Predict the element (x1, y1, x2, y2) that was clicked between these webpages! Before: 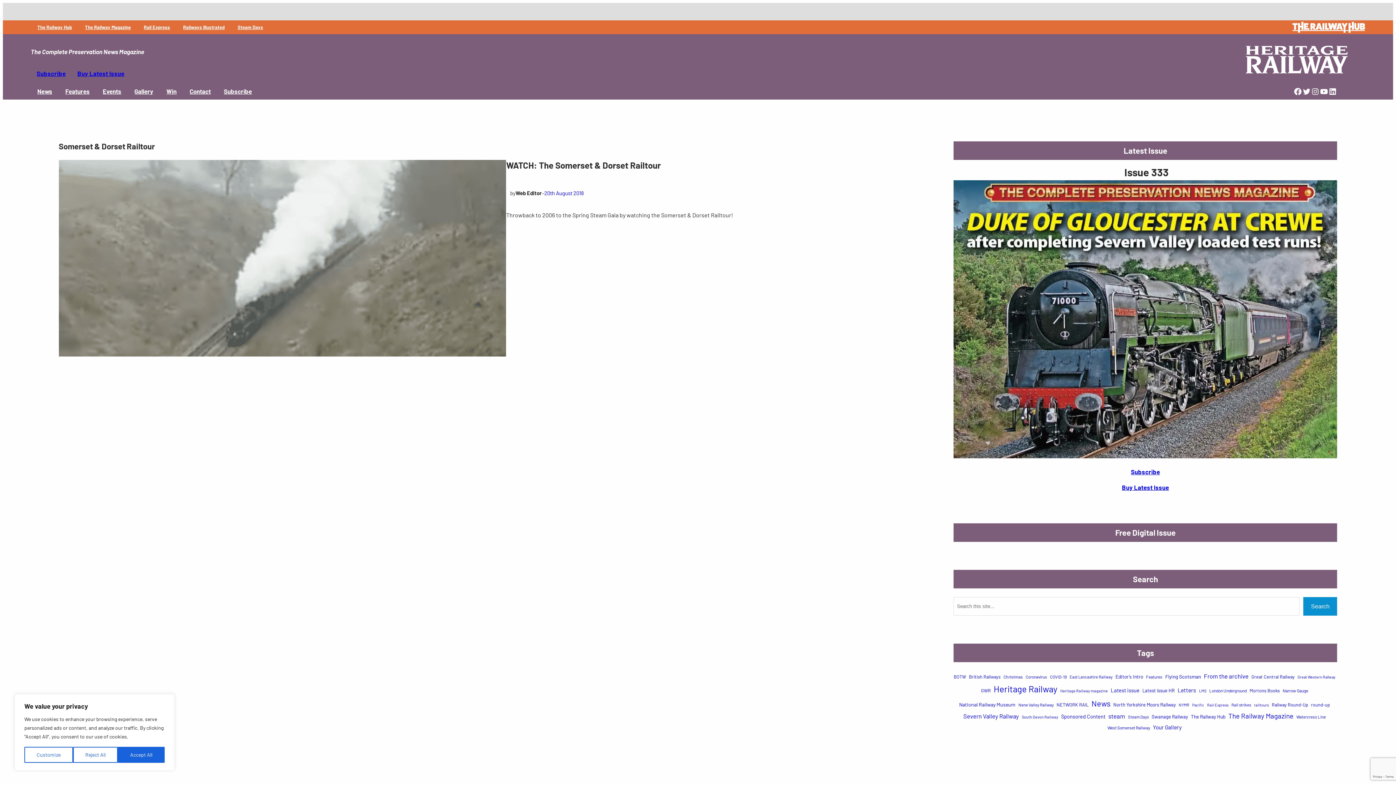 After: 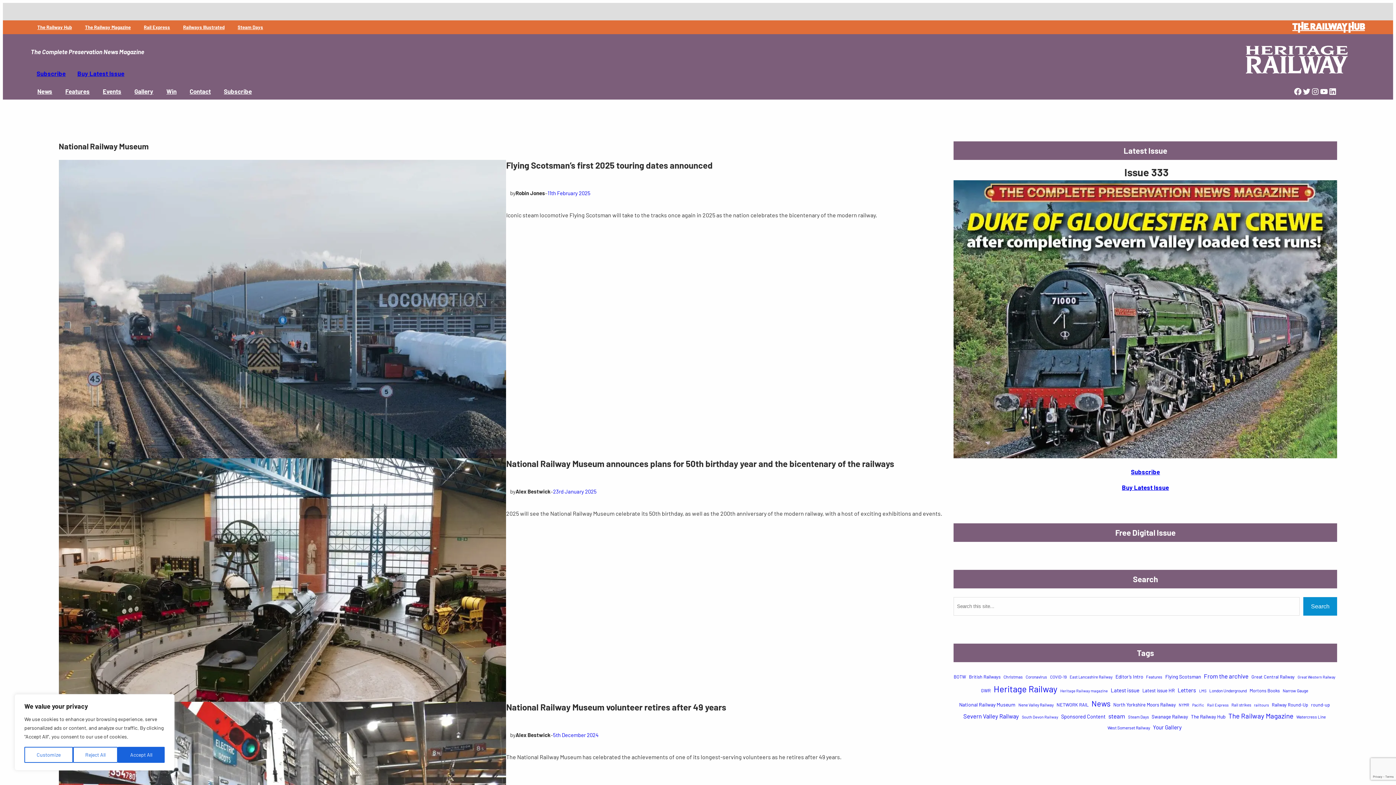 Action: label: National Railway Museum (36 items) bbox: (959, 700, 1015, 709)